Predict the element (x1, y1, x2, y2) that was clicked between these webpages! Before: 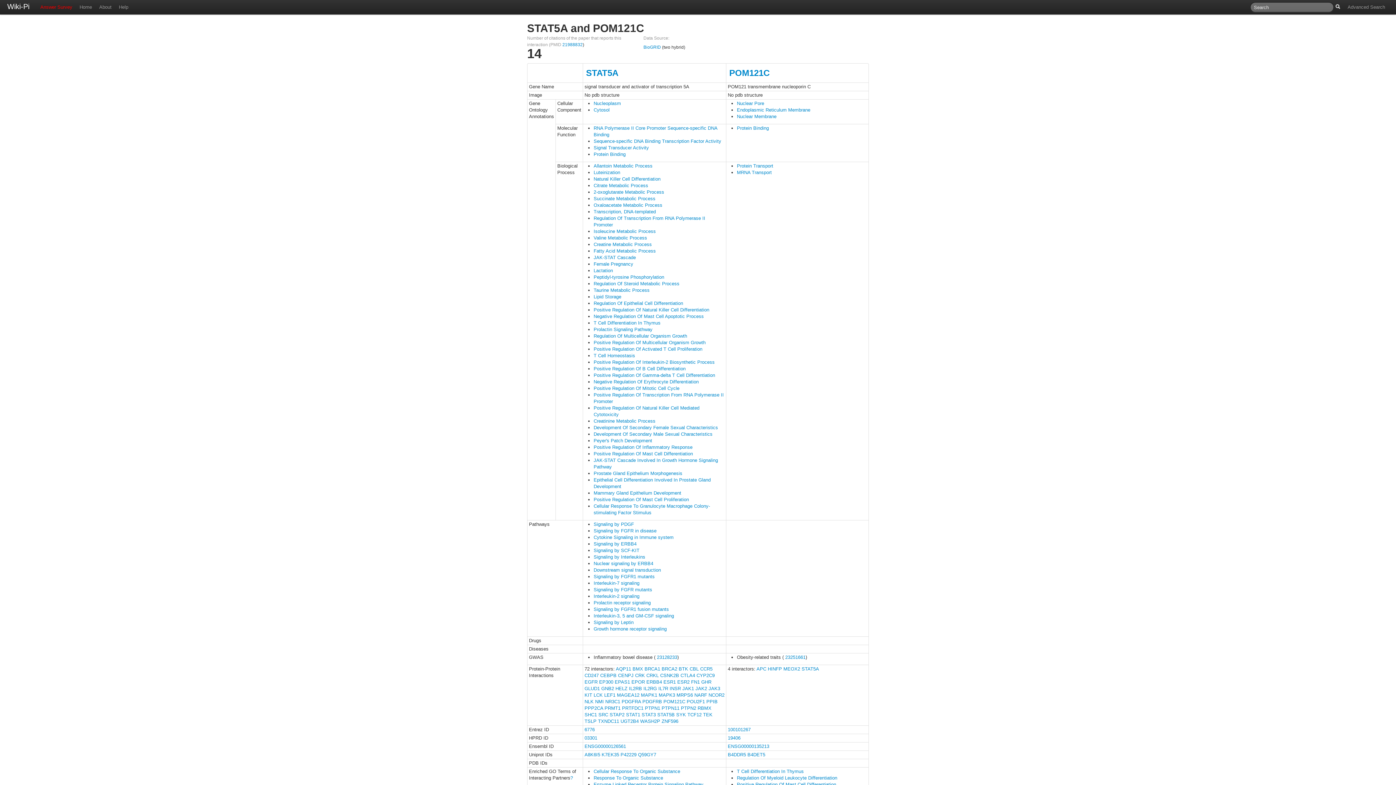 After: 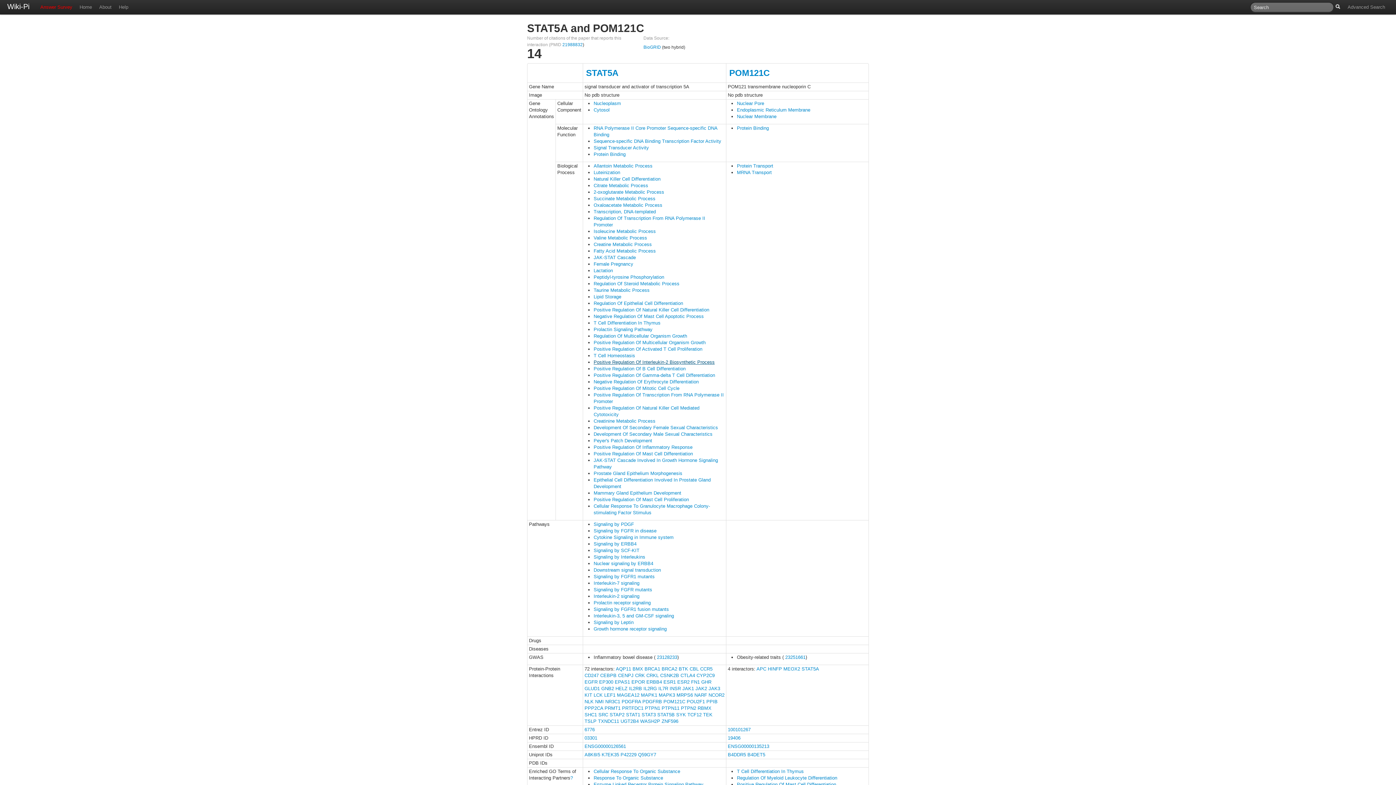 Action: label: Positive Regulation Of Interleukin-2 Biosynthetic Process bbox: (593, 359, 714, 365)